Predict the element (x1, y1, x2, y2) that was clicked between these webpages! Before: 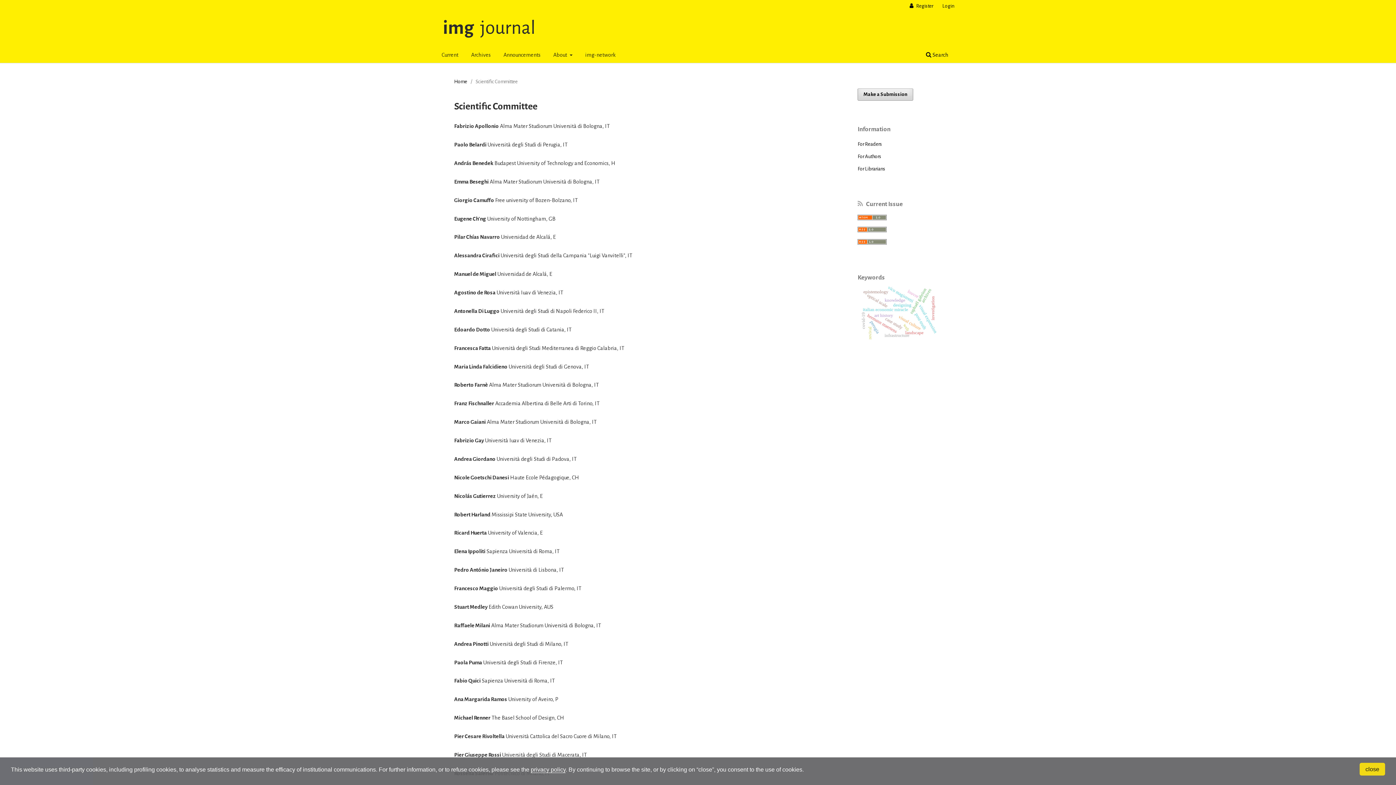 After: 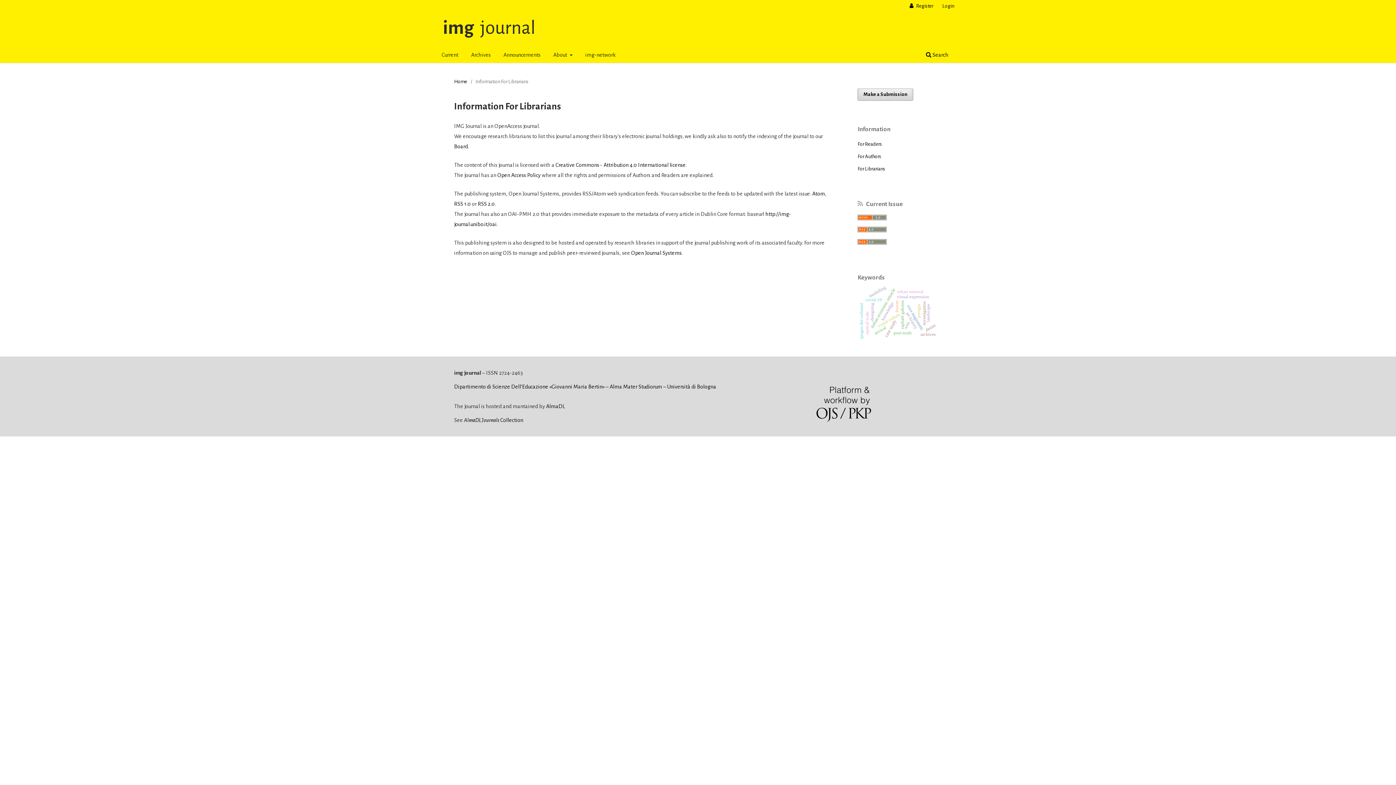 Action: label: For Librarians bbox: (857, 166, 885, 171)